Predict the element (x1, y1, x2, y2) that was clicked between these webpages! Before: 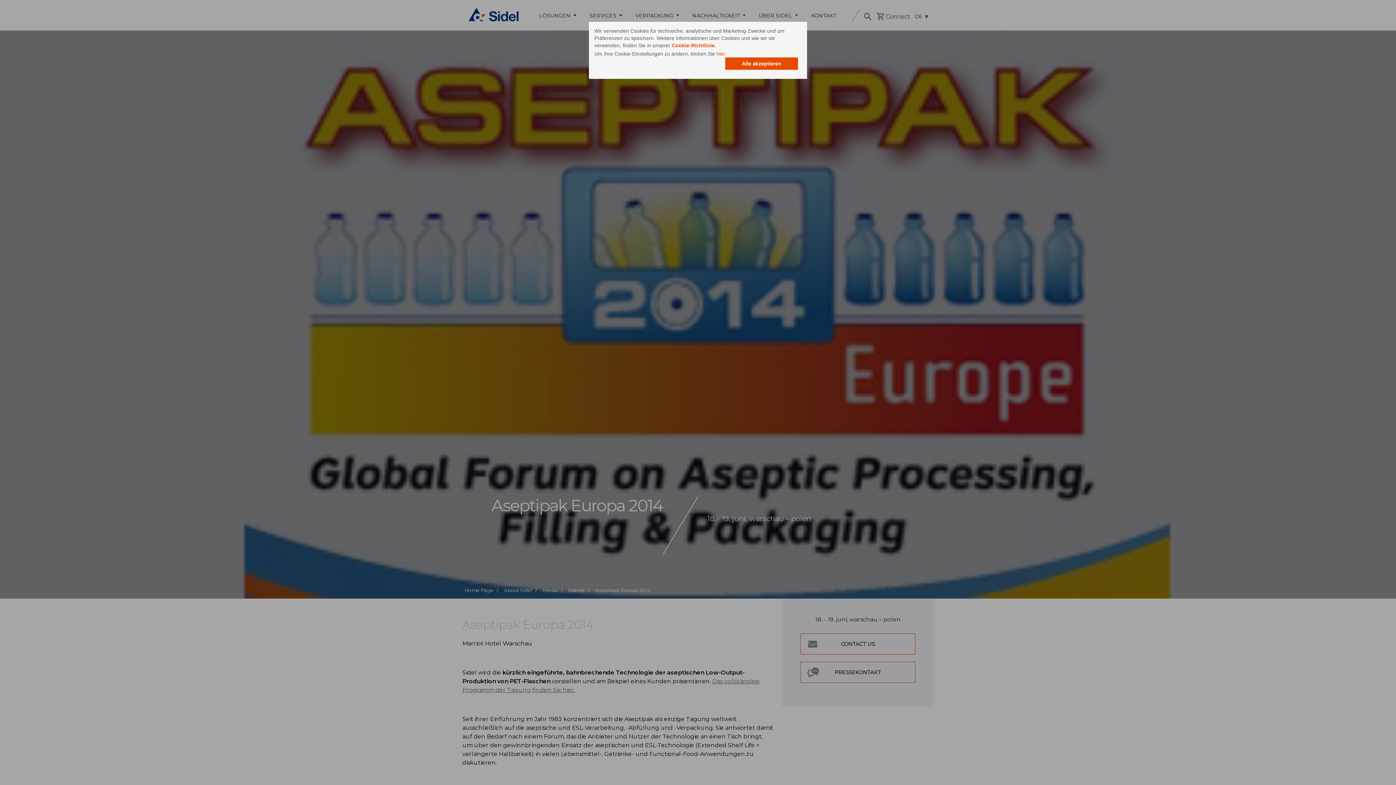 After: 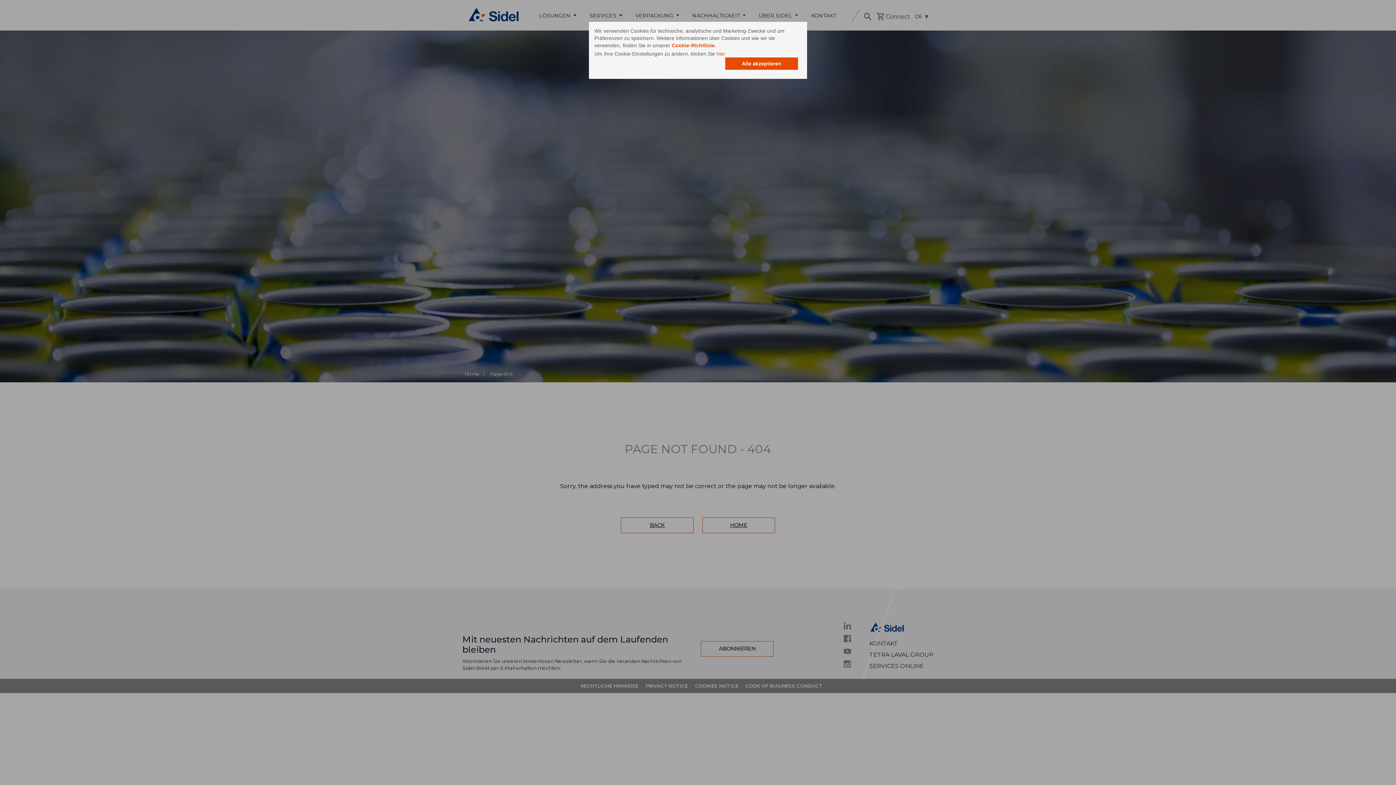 Action: label: Cookie-Richtlinie bbox: (672, 42, 714, 48)